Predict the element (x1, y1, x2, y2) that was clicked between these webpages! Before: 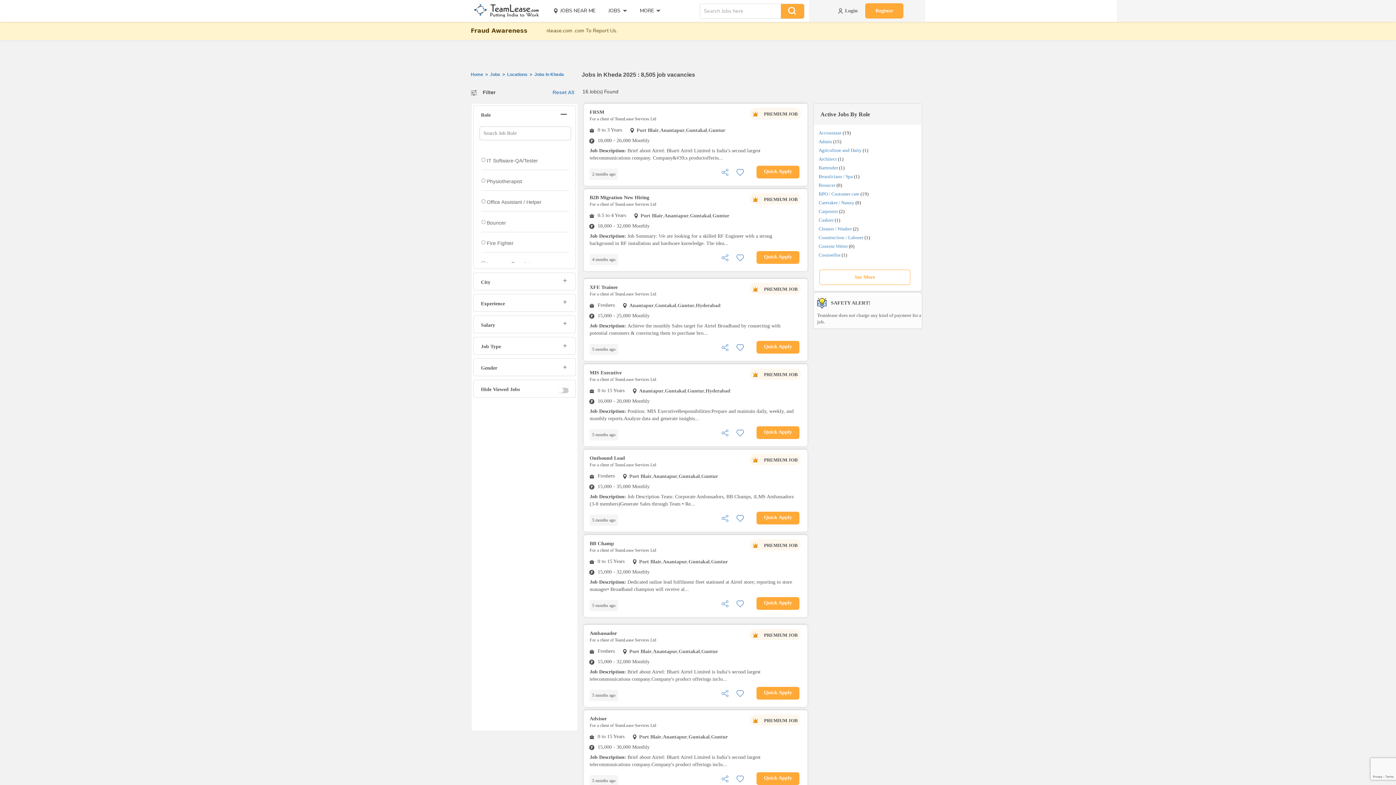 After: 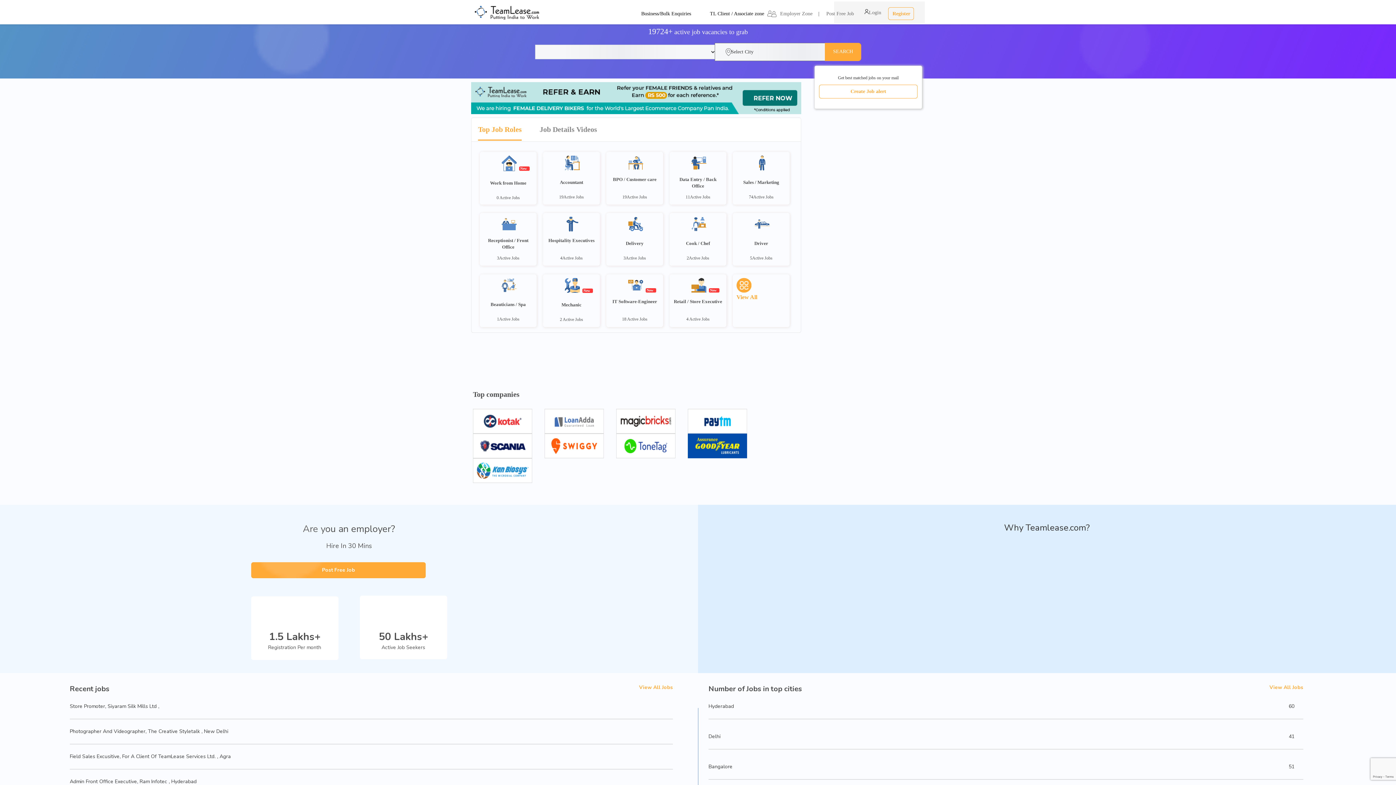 Action: label: Logo bbox: (470, 0, 537, 21)